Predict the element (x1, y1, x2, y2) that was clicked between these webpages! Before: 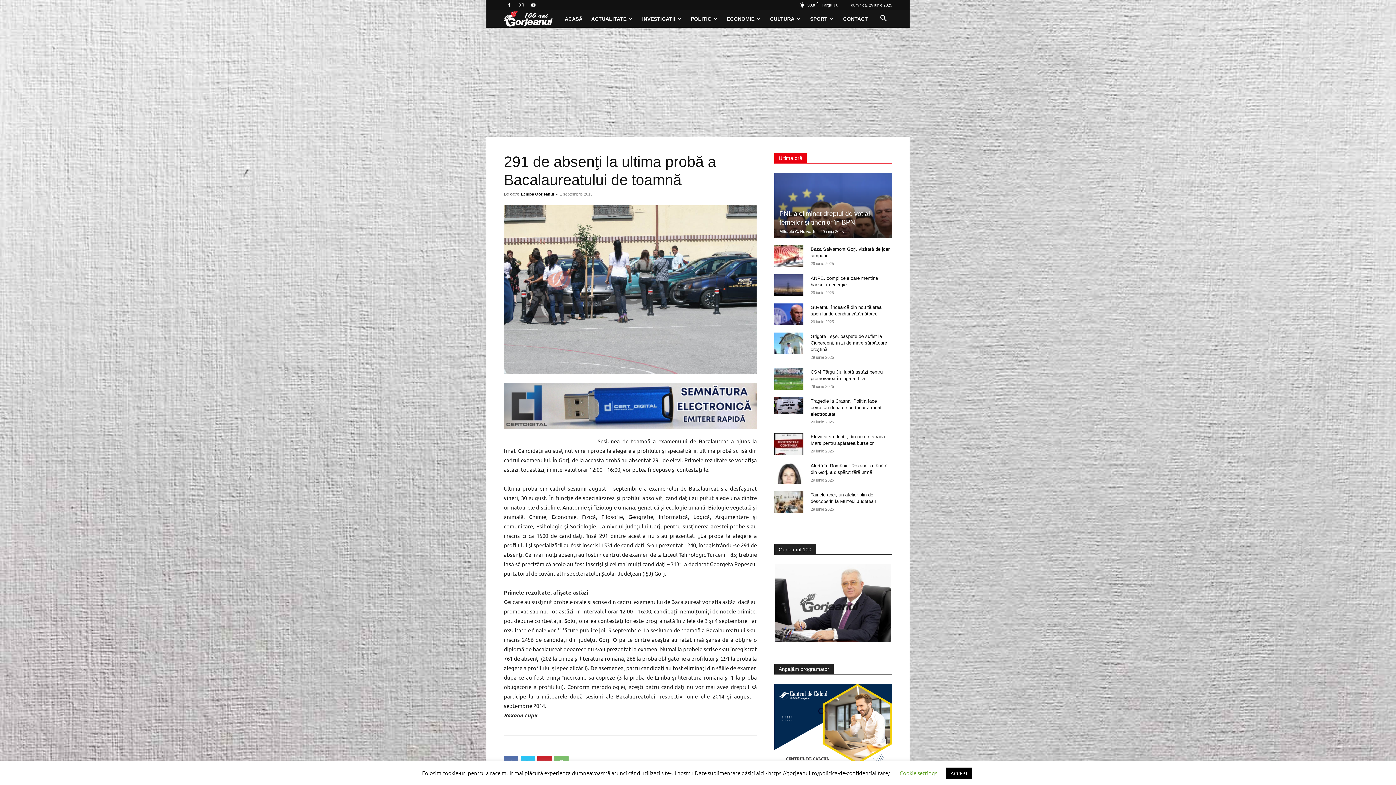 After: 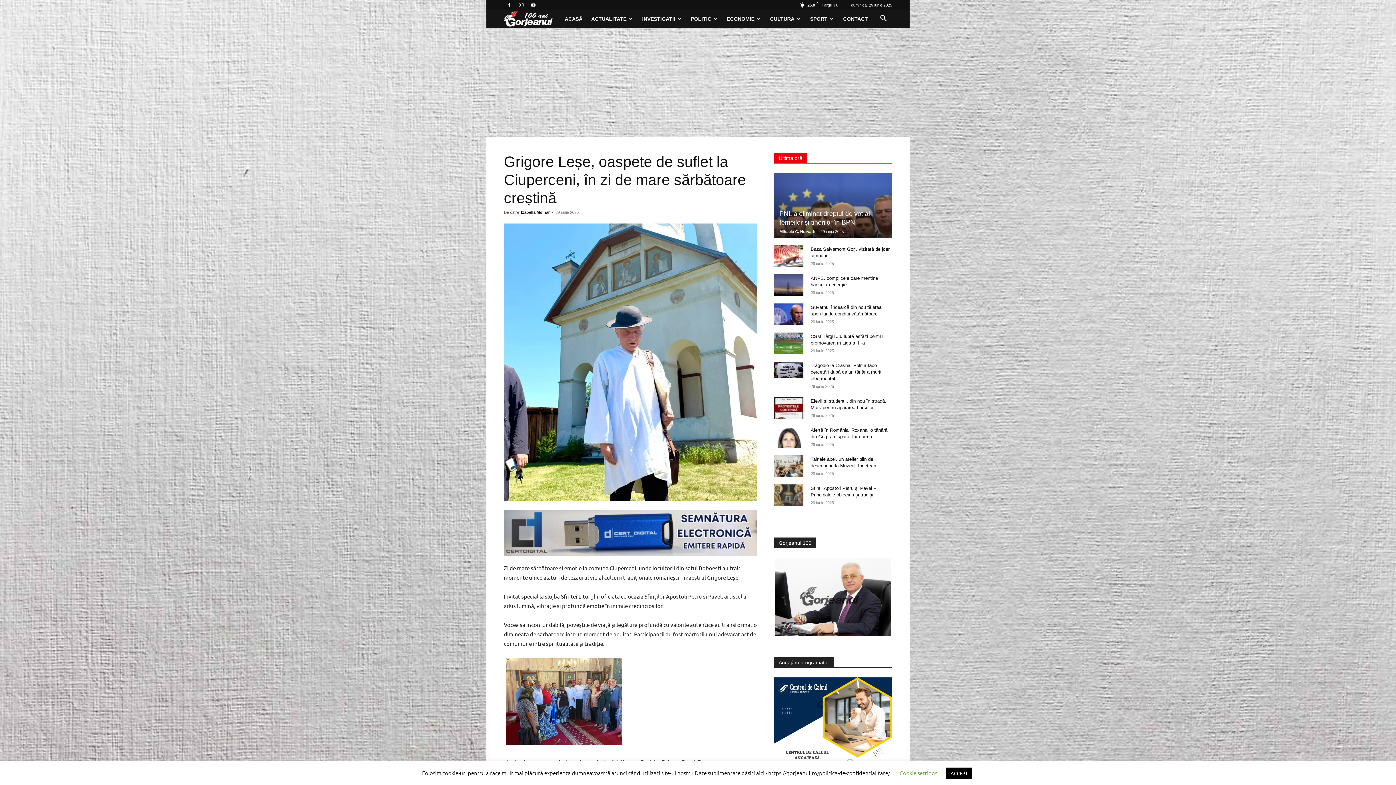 Action: bbox: (774, 332, 803, 354)